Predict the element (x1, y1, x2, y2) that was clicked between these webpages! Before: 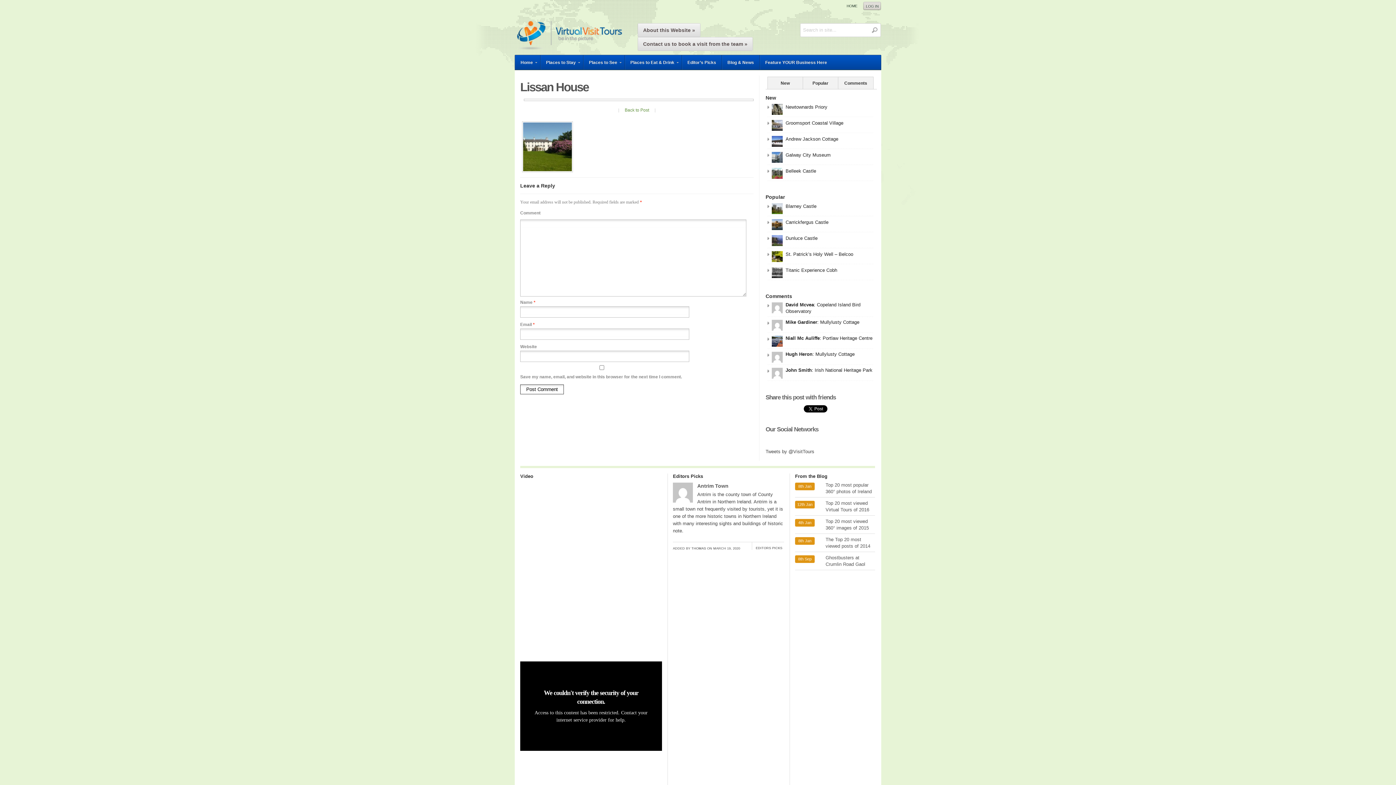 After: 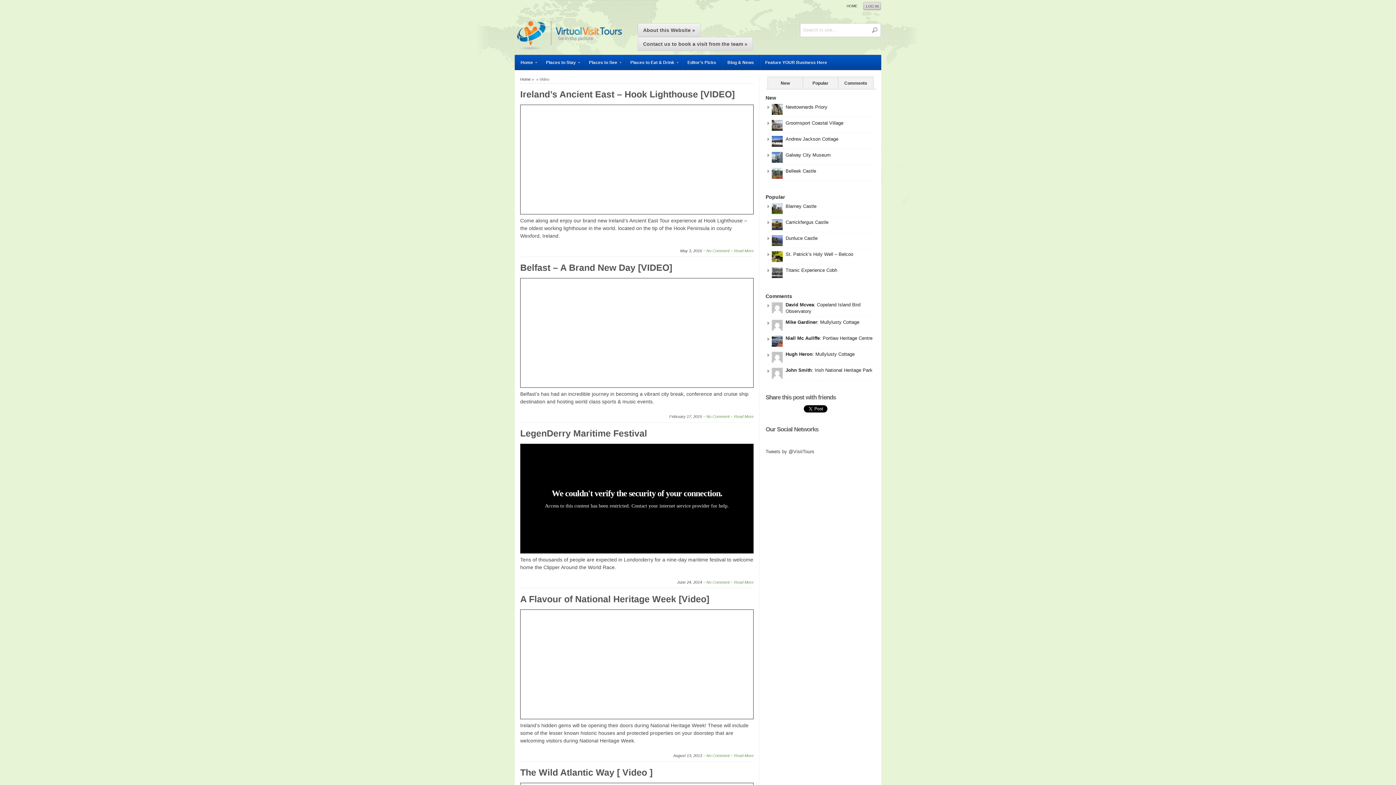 Action: label: Video bbox: (520, 473, 533, 479)